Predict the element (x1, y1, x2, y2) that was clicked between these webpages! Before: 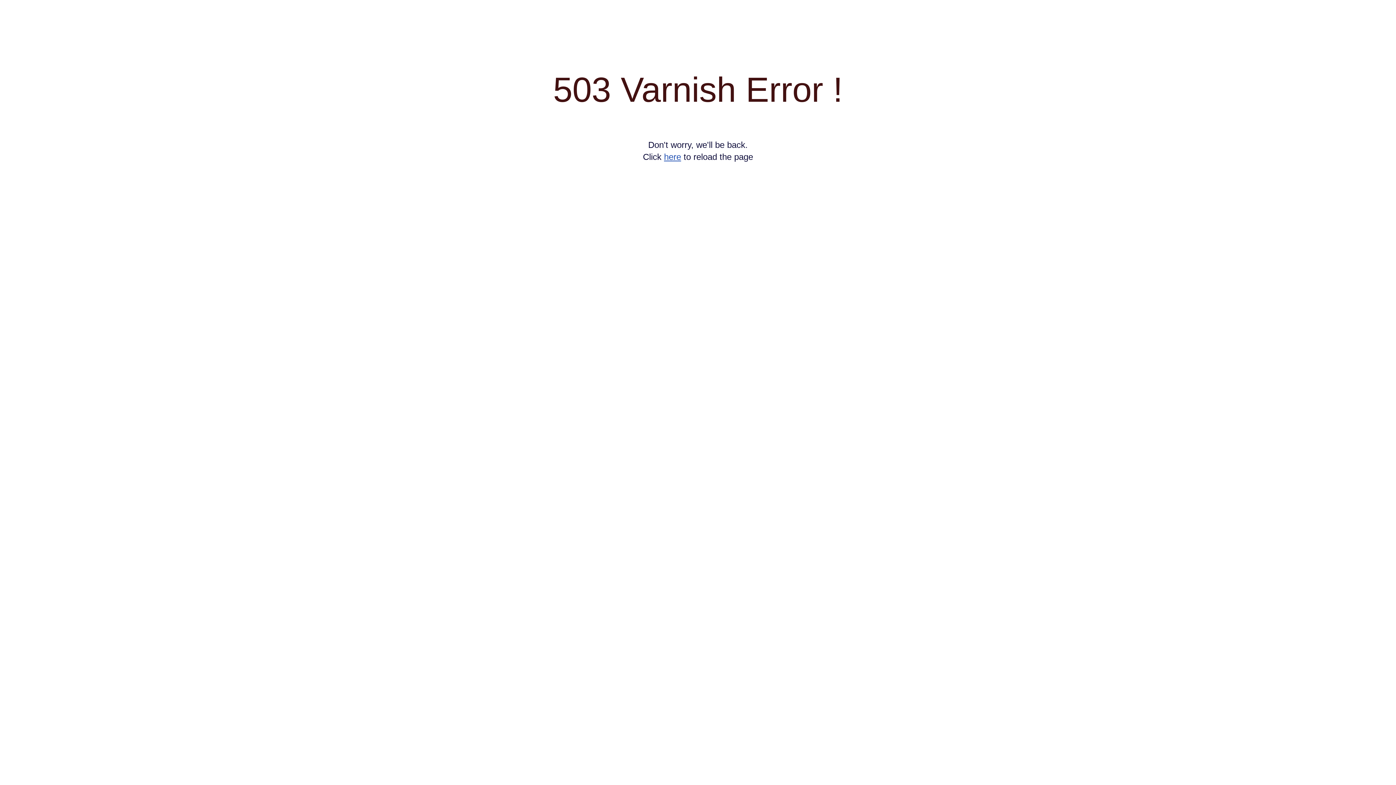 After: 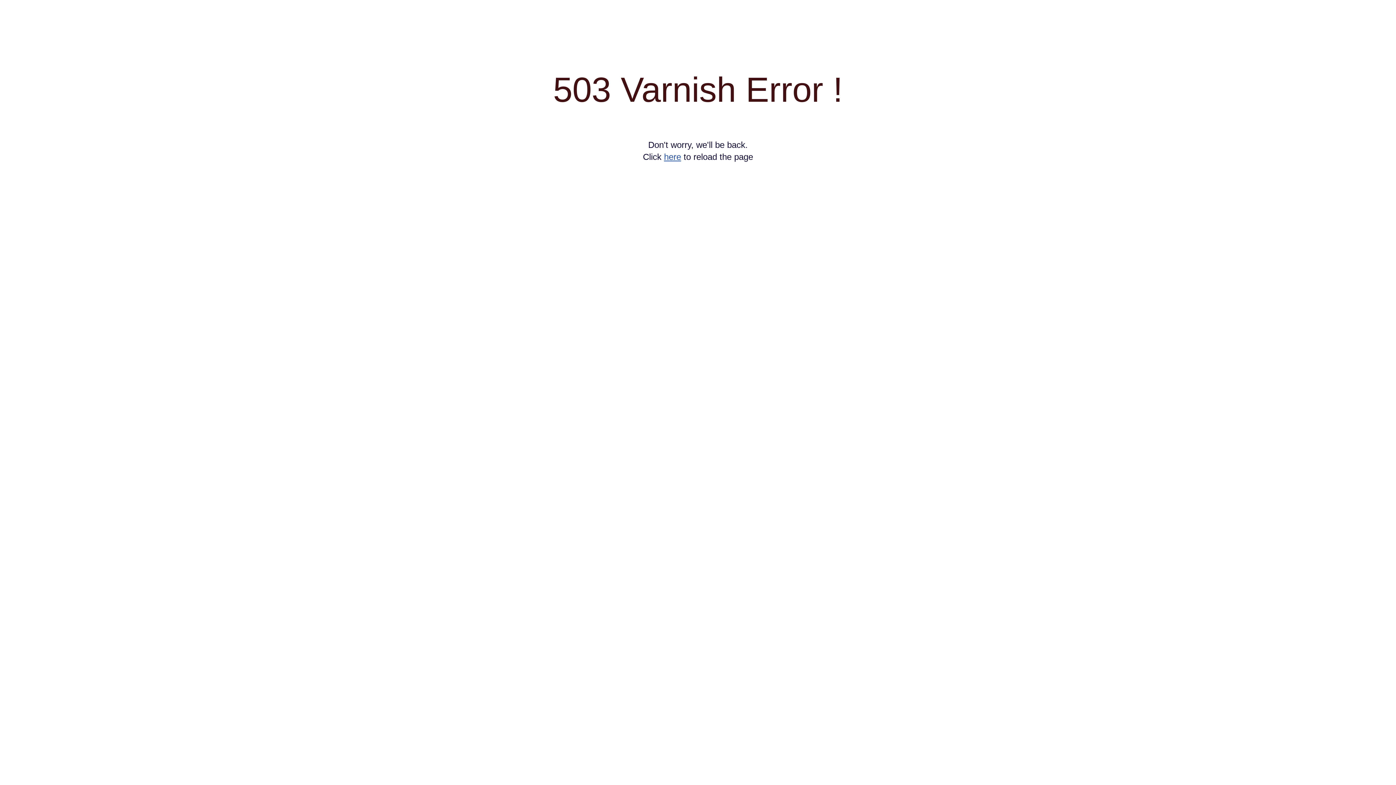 Action: bbox: (664, 152, 681, 161) label: here